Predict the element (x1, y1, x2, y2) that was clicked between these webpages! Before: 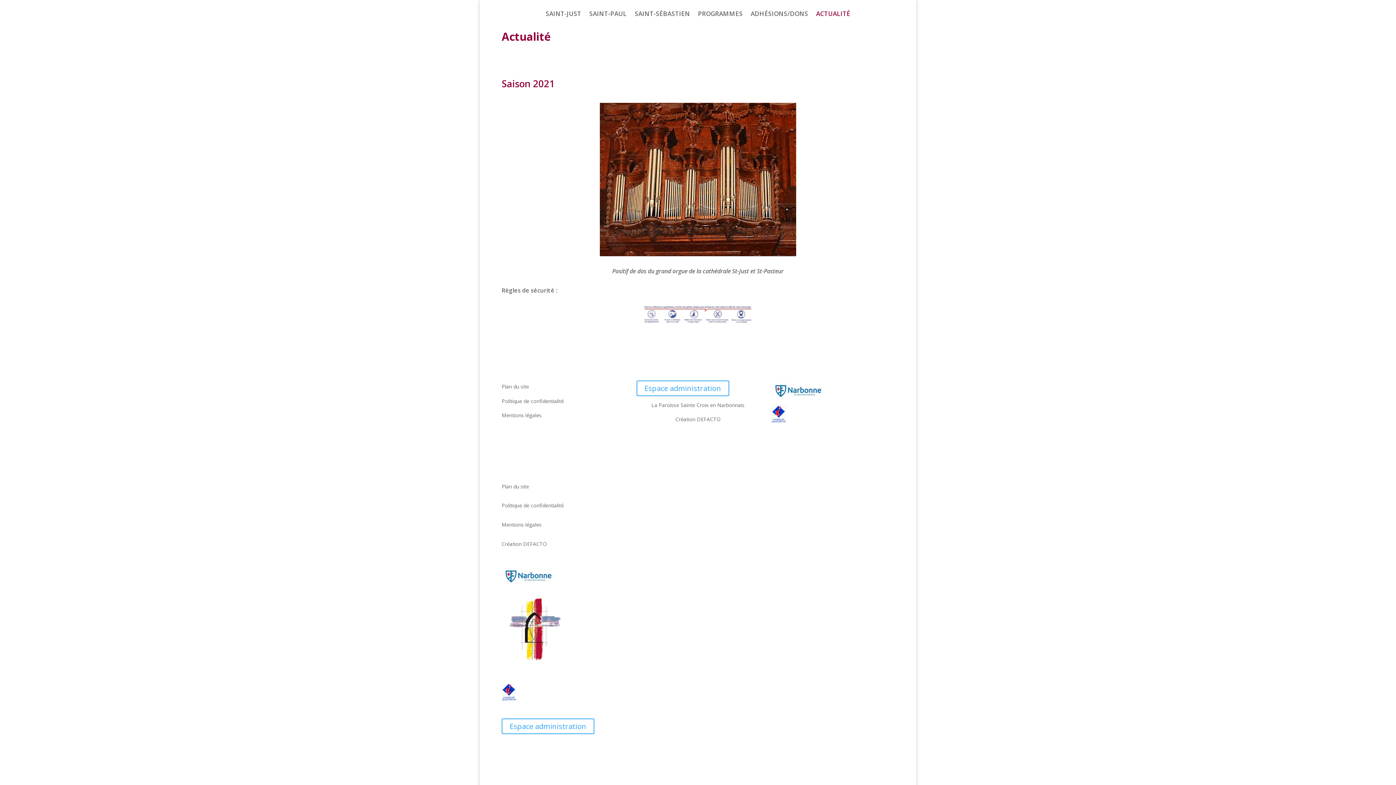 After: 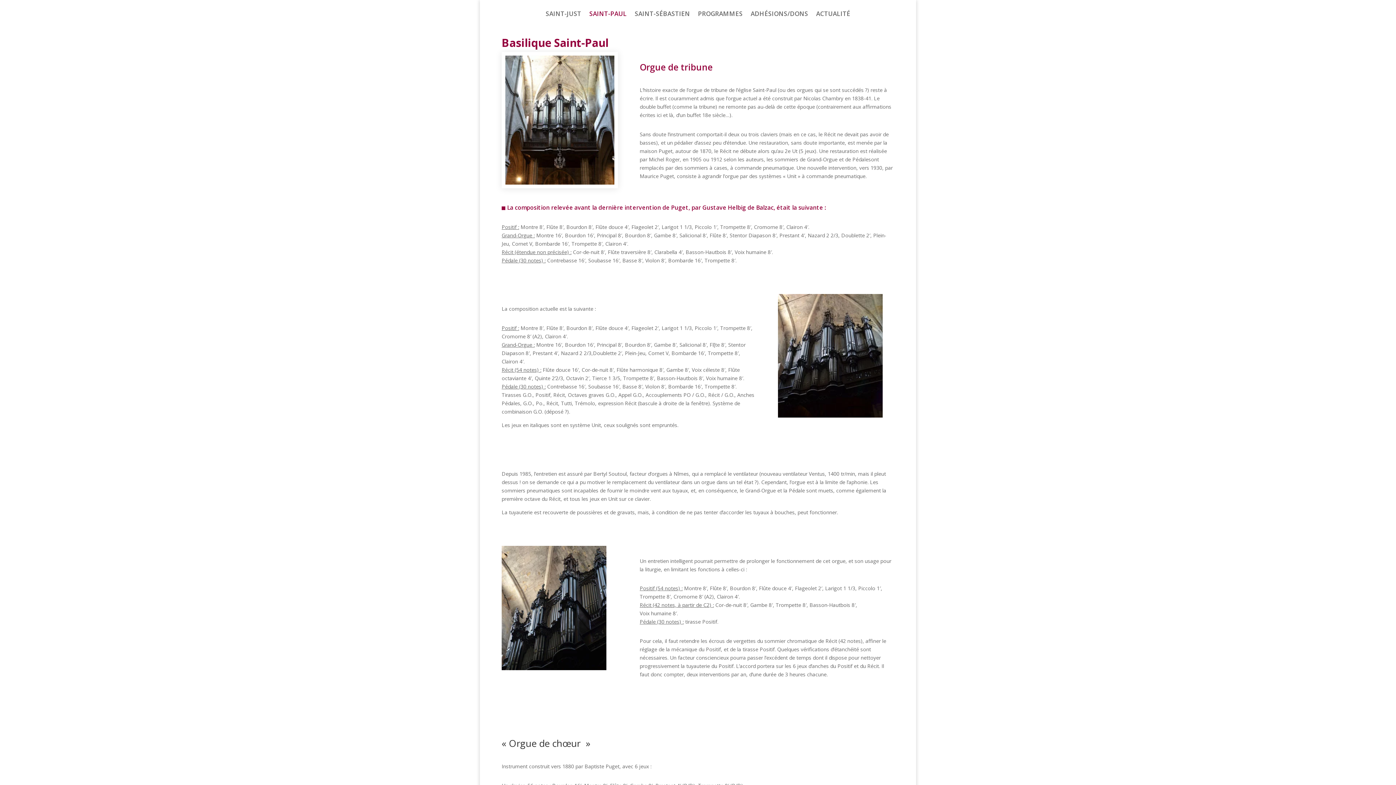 Action: bbox: (589, 0, 626, 27) label: SAINT-PAUL